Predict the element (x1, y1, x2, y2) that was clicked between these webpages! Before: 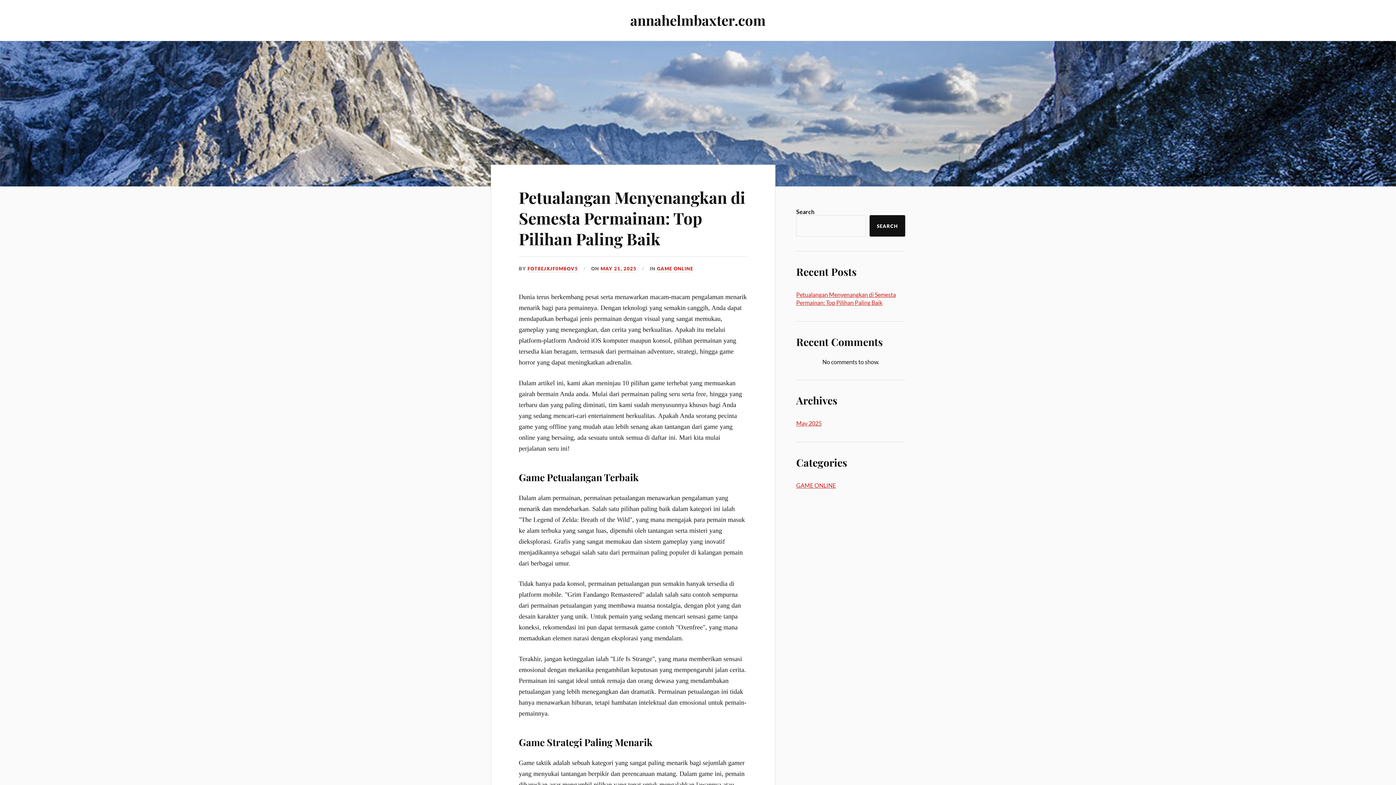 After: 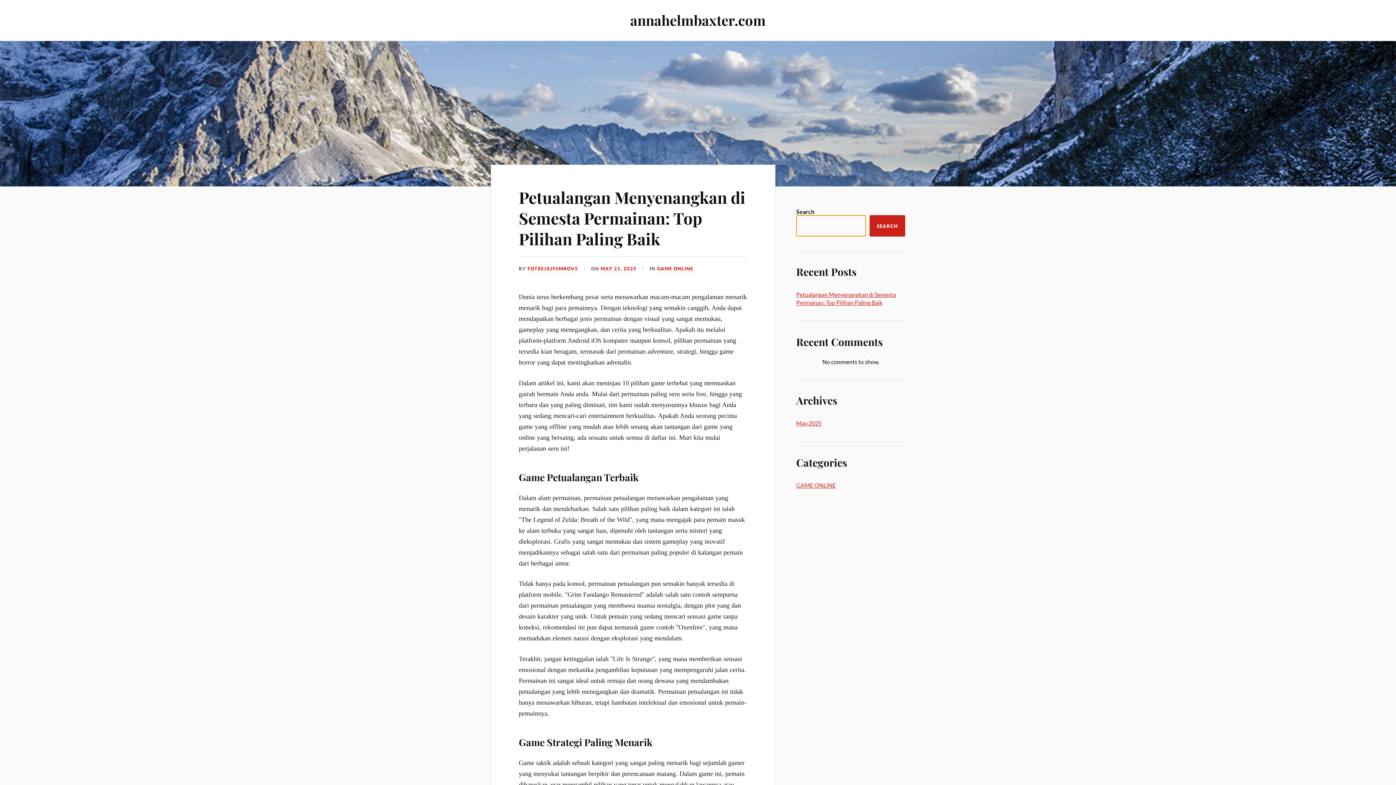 Action: bbox: (869, 215, 905, 236) label: Search